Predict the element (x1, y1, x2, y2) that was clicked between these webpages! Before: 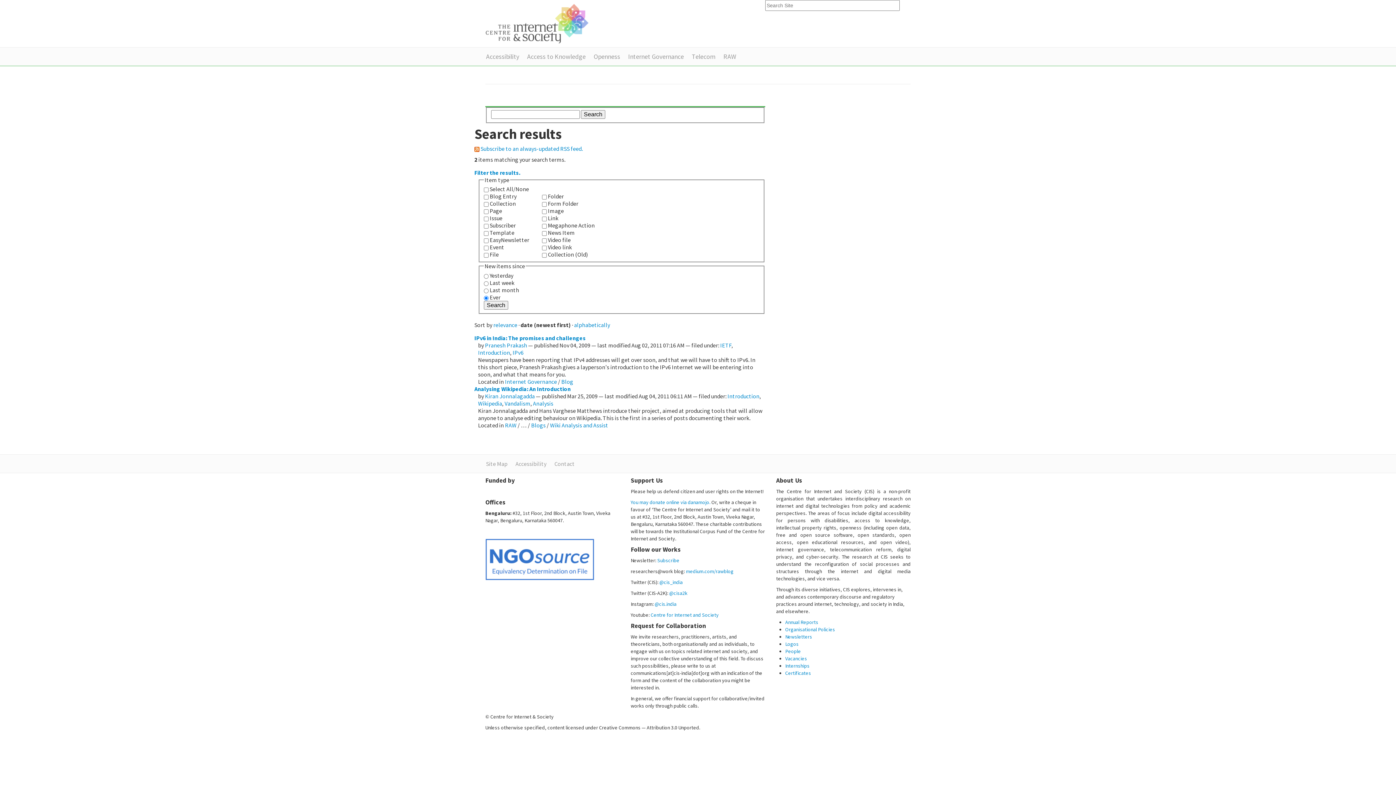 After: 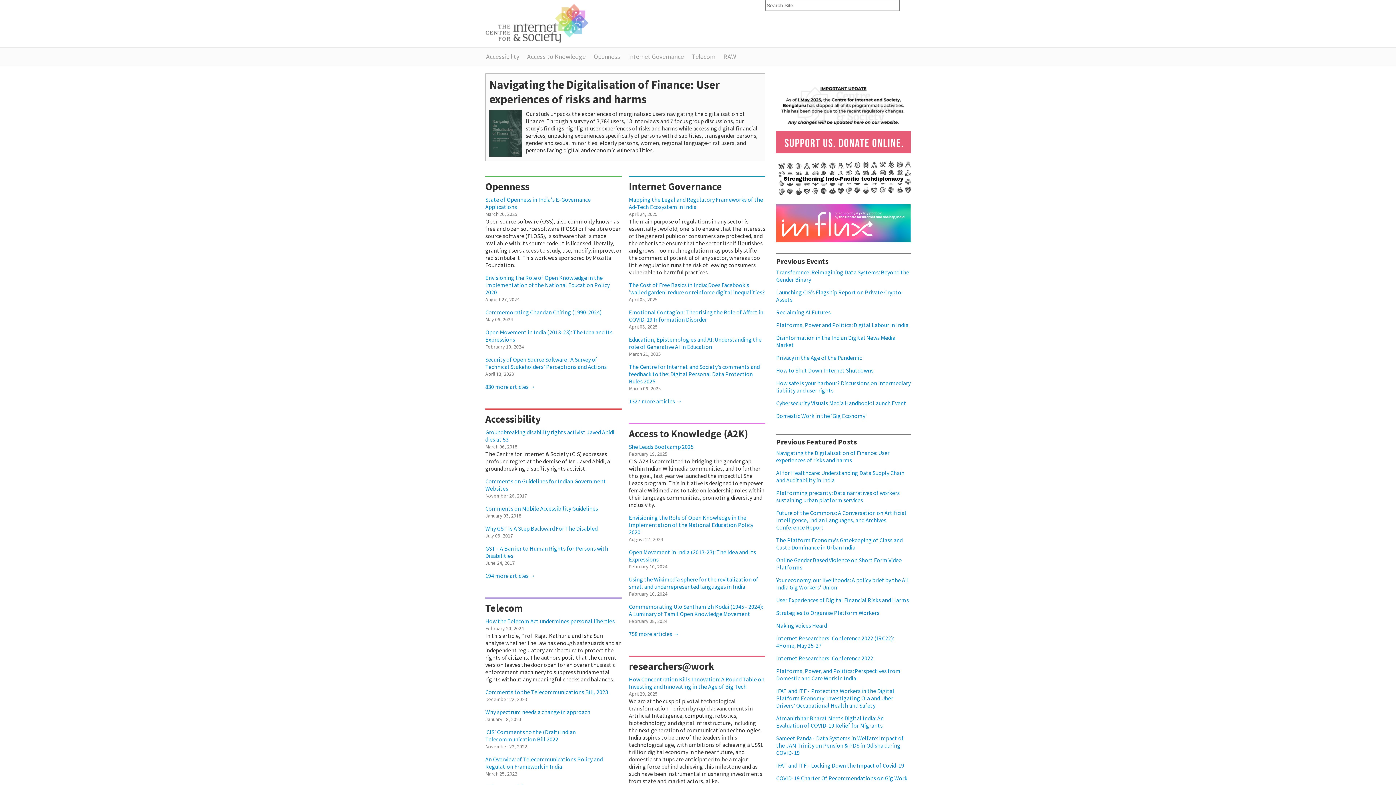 Action: bbox: (485, 0, 765, 47)